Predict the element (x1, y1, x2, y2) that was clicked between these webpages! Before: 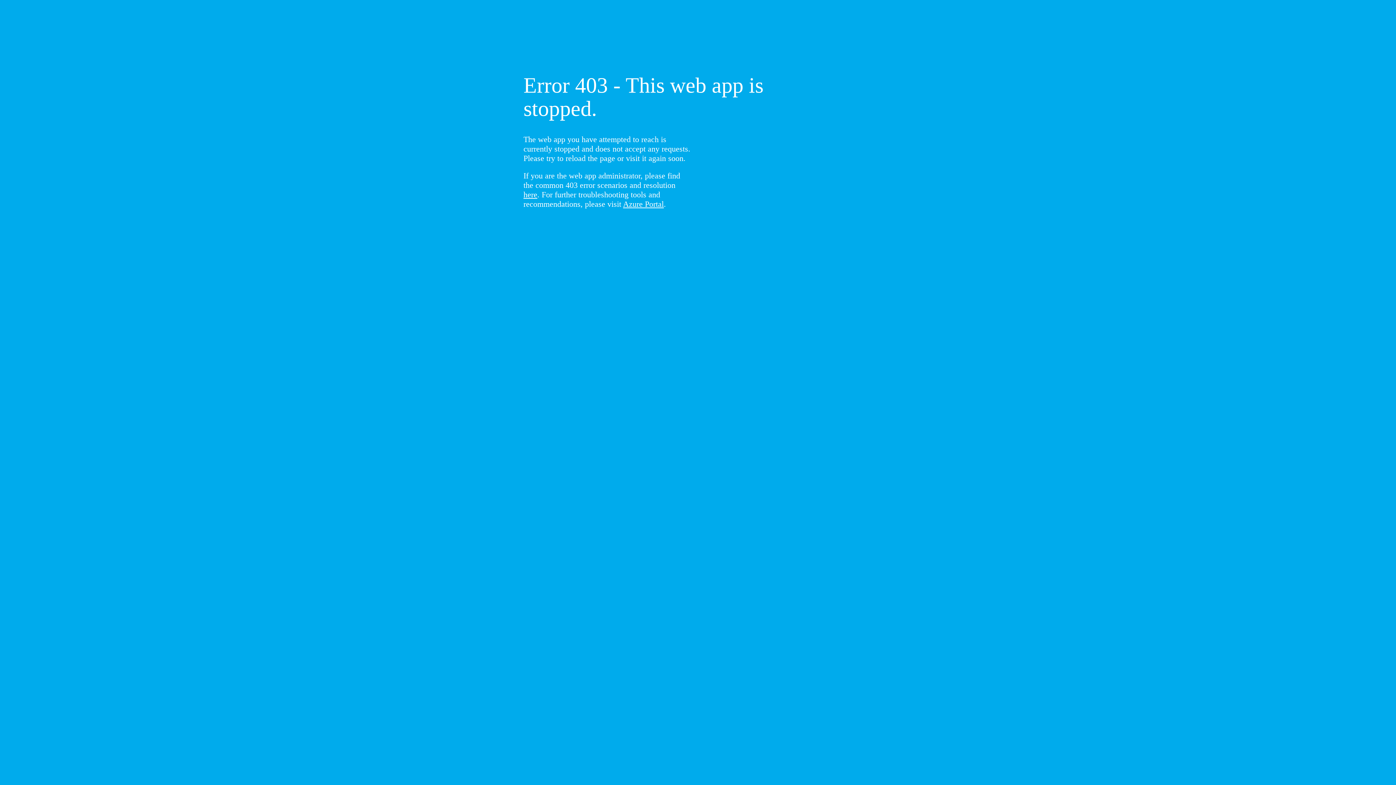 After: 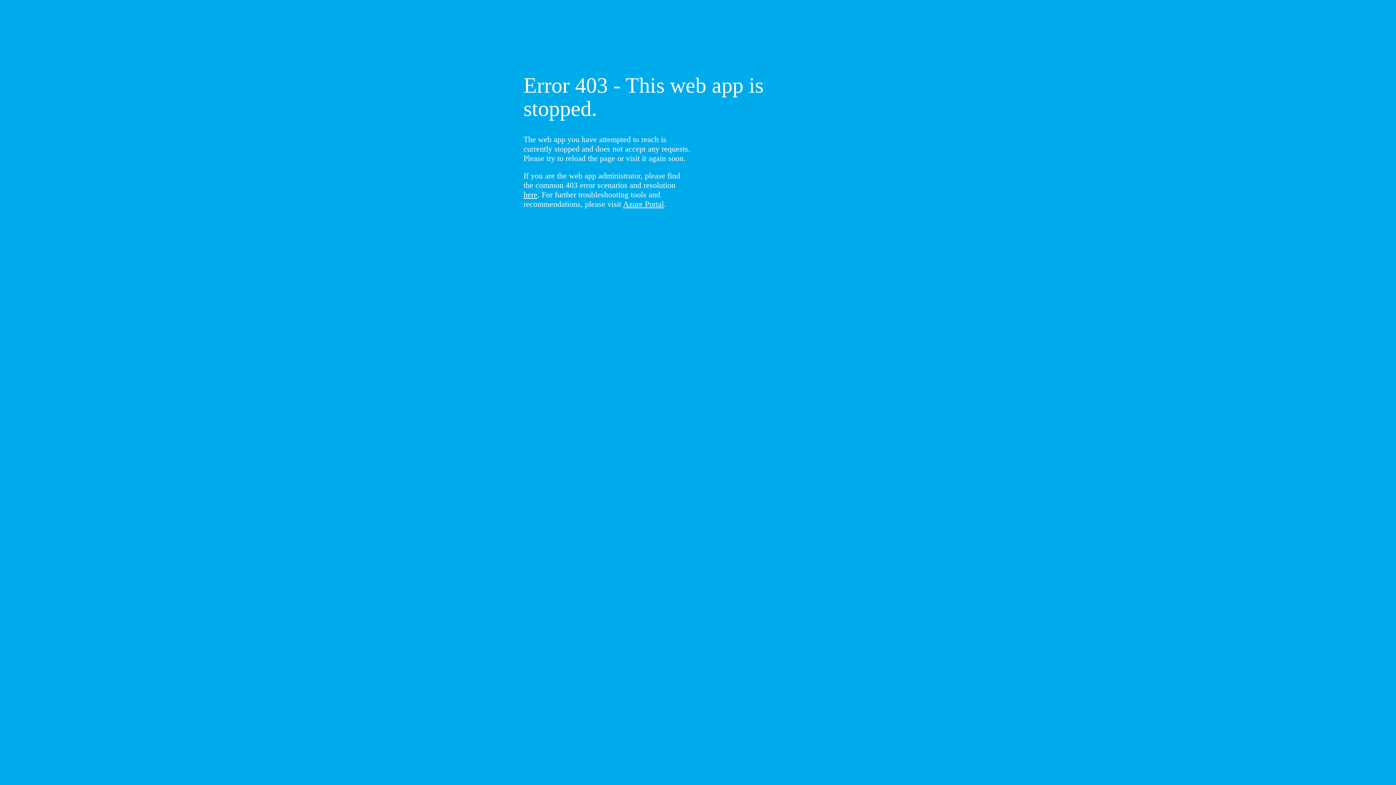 Action: bbox: (523, 190, 537, 199) label: here